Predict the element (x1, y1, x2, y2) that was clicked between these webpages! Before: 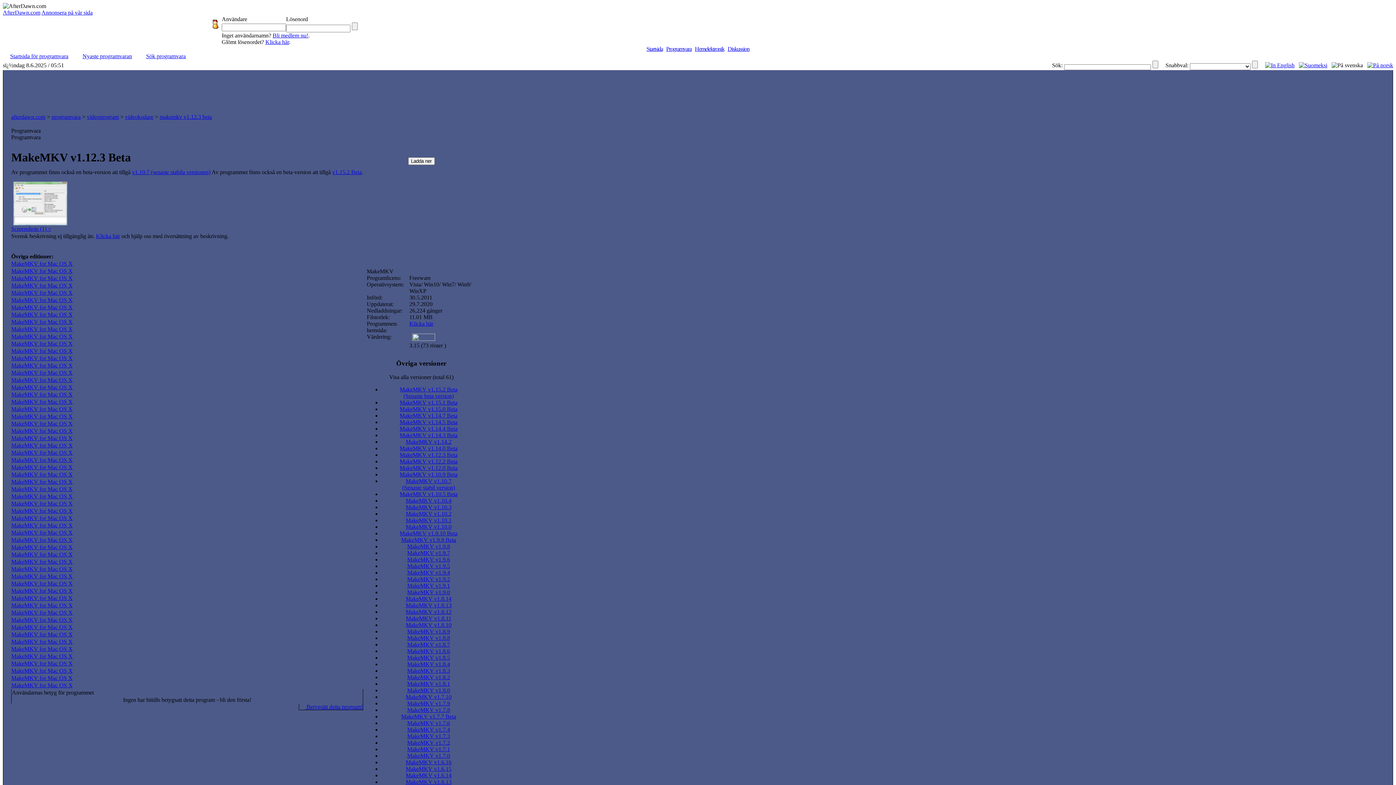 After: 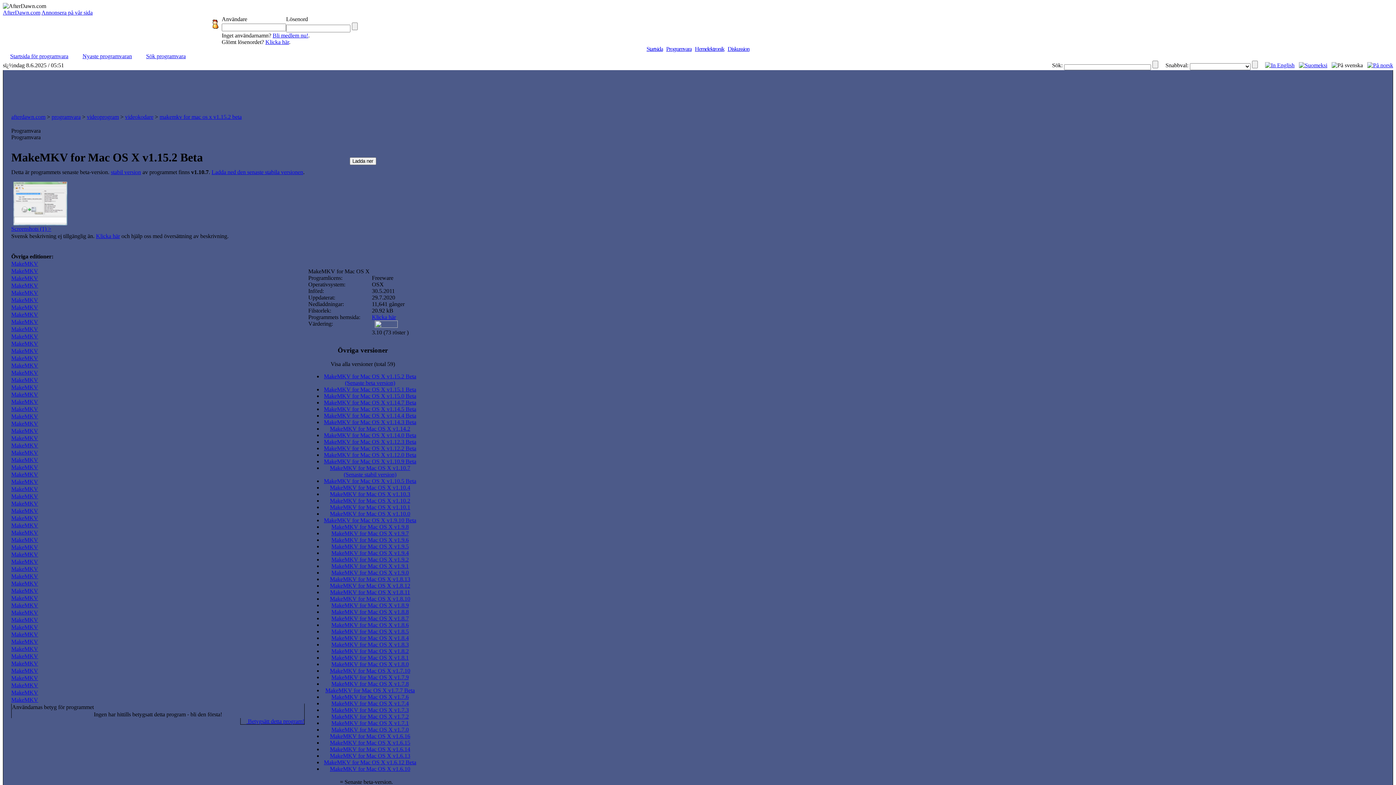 Action: bbox: (11, 319, 72, 325) label: MakeMKV for Mac OS X